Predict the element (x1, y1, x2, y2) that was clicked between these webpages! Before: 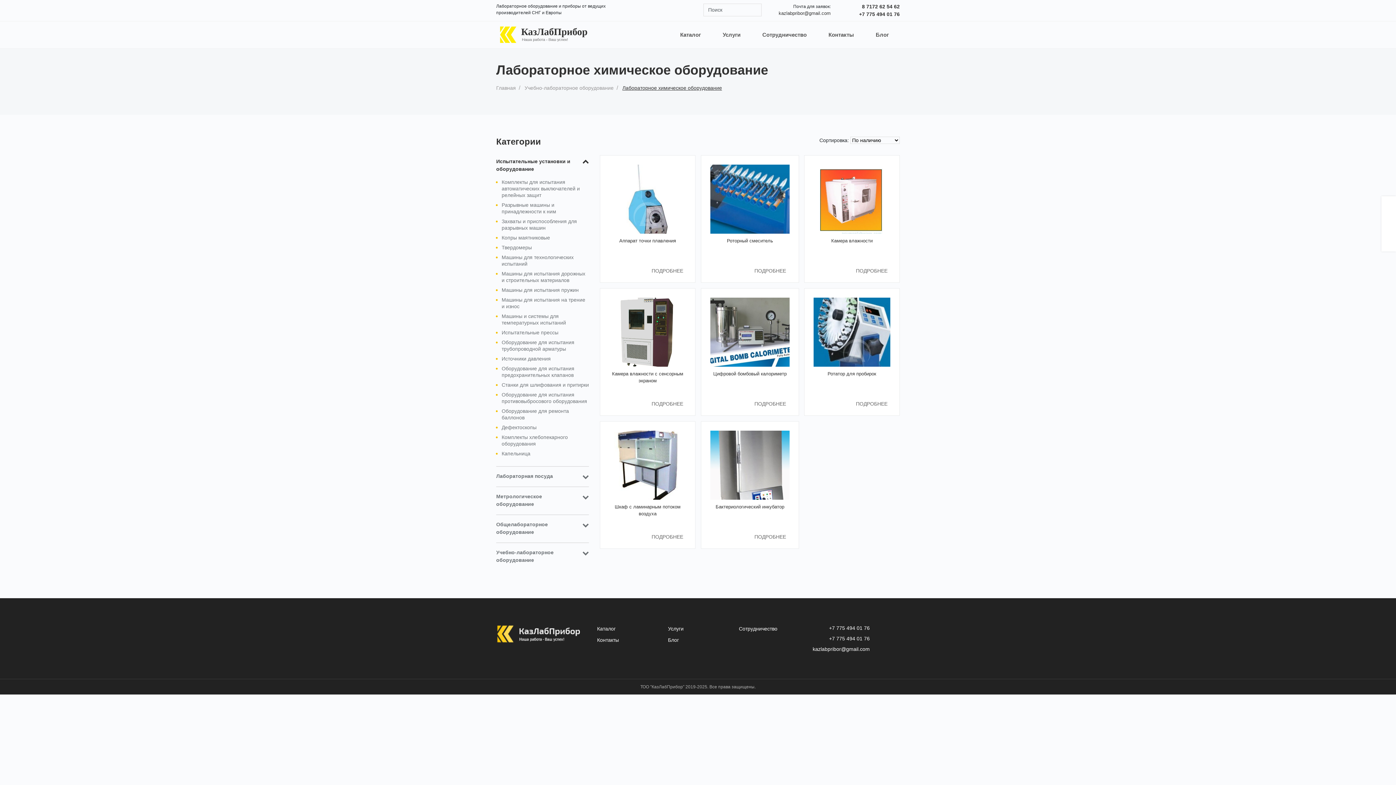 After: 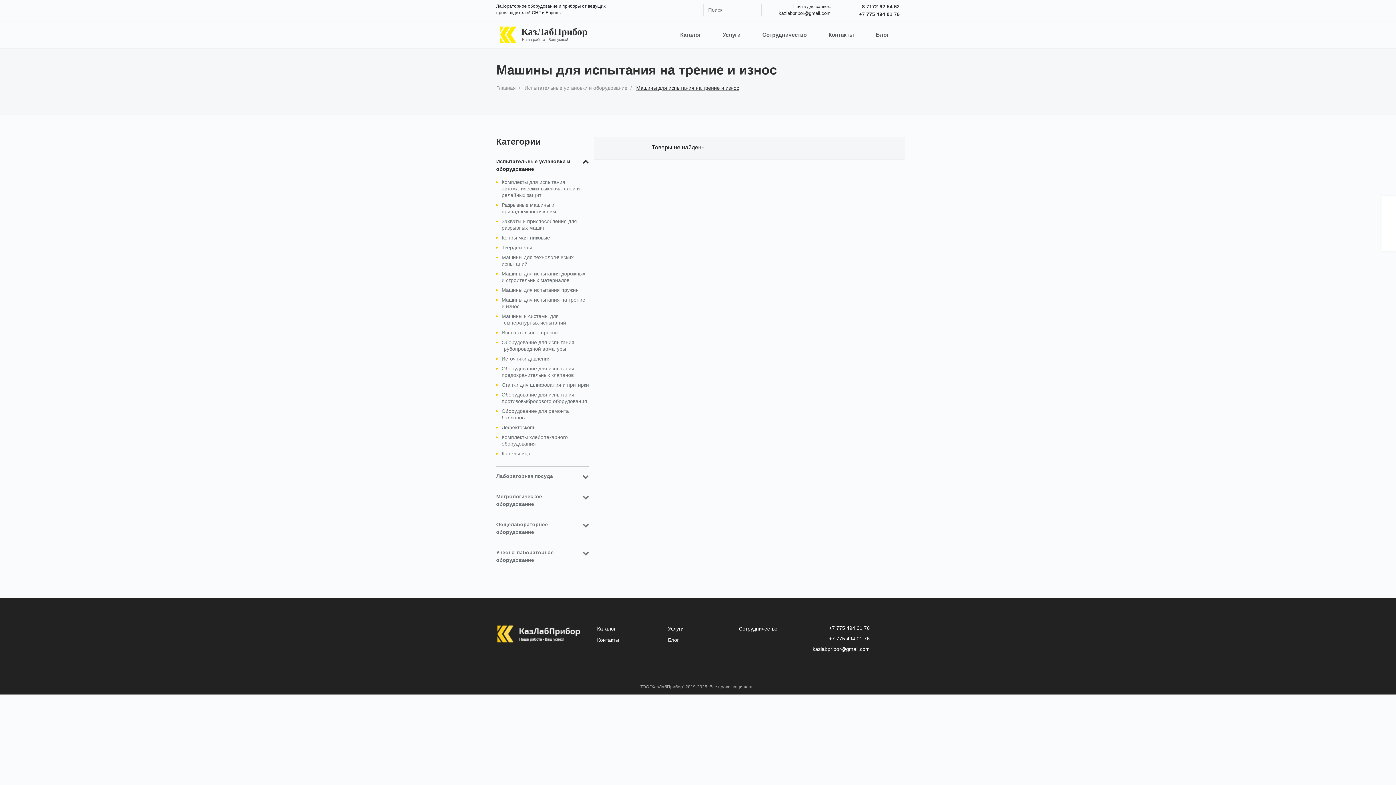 Action: bbox: (501, 296, 589, 309) label: Машины для испытания на трение и износ